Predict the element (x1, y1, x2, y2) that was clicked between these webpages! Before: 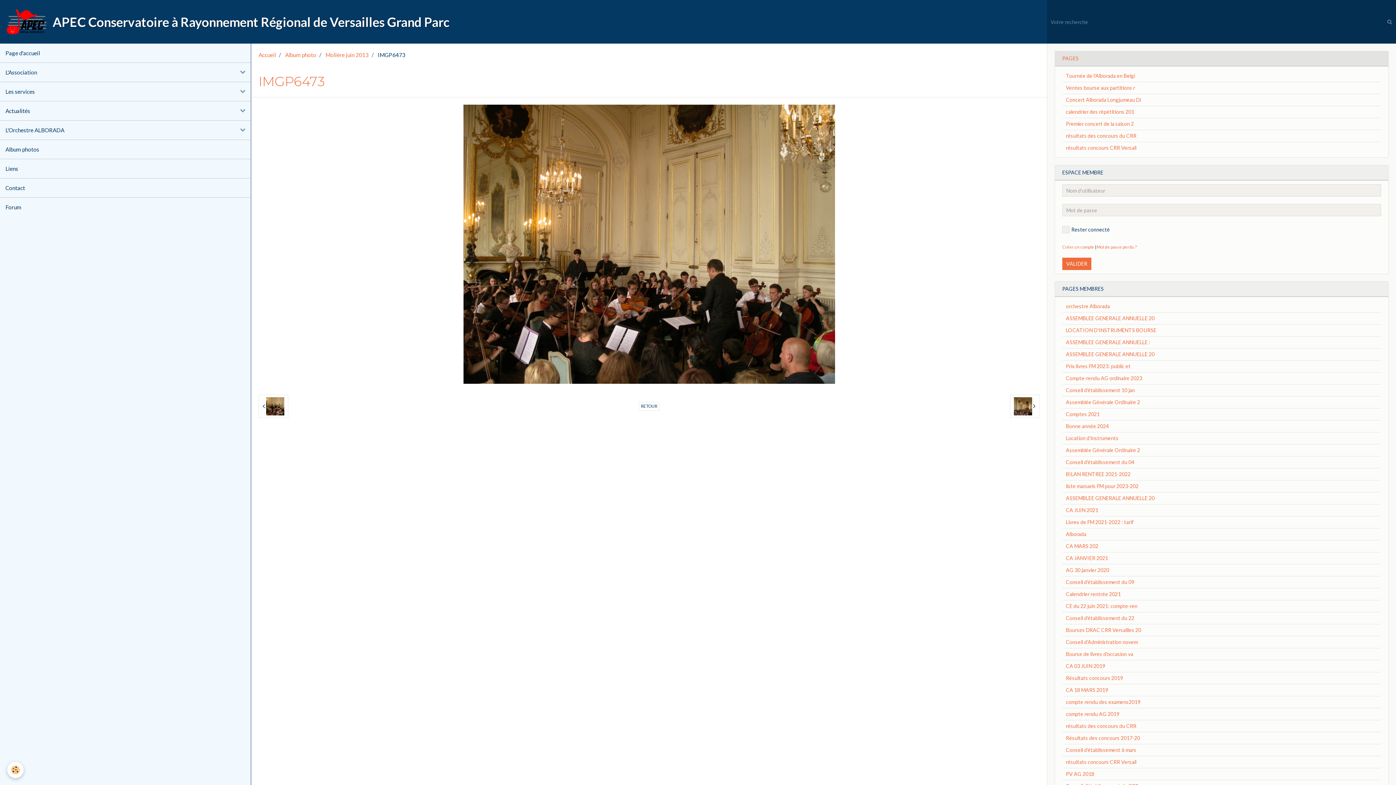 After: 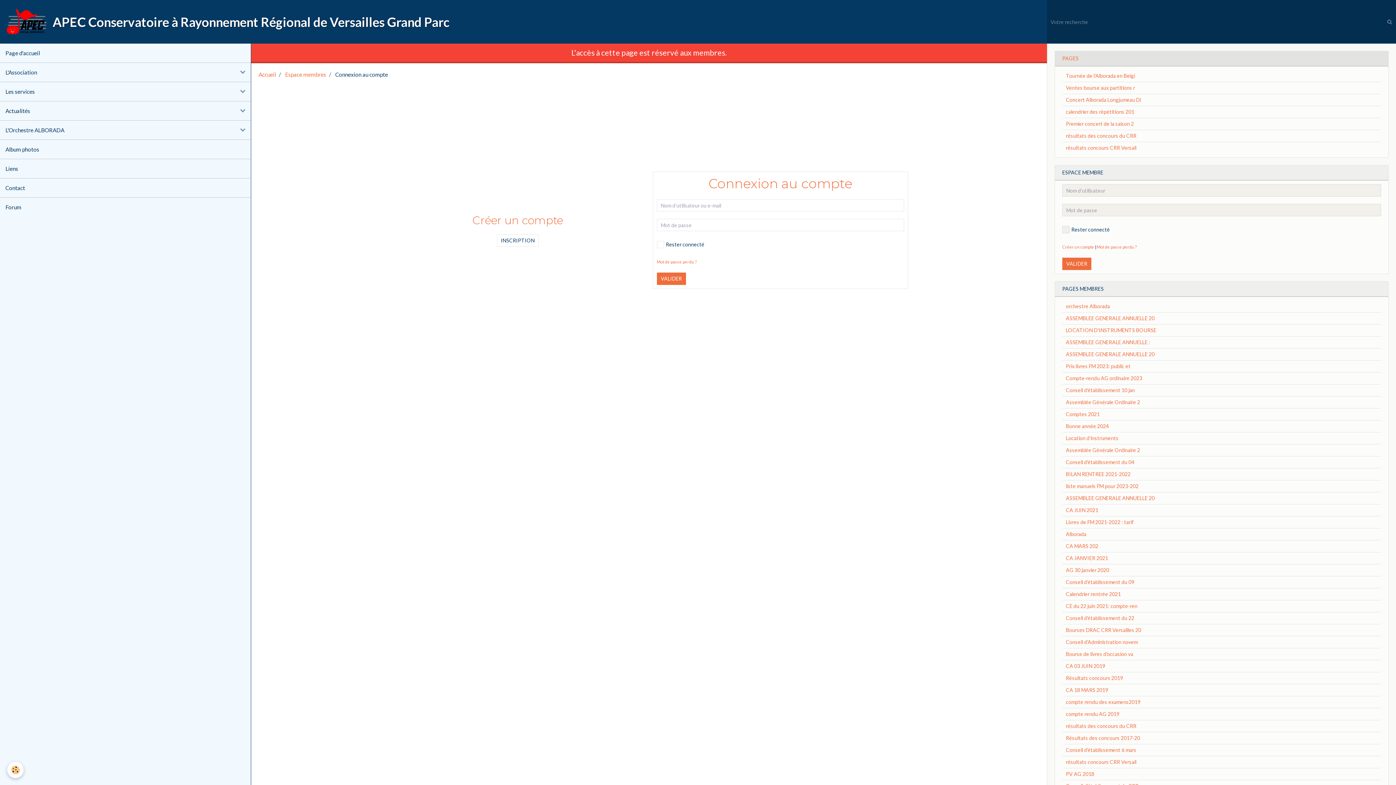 Action: label: Calendrier rentrée 2021 bbox: (1062, 588, 1381, 600)